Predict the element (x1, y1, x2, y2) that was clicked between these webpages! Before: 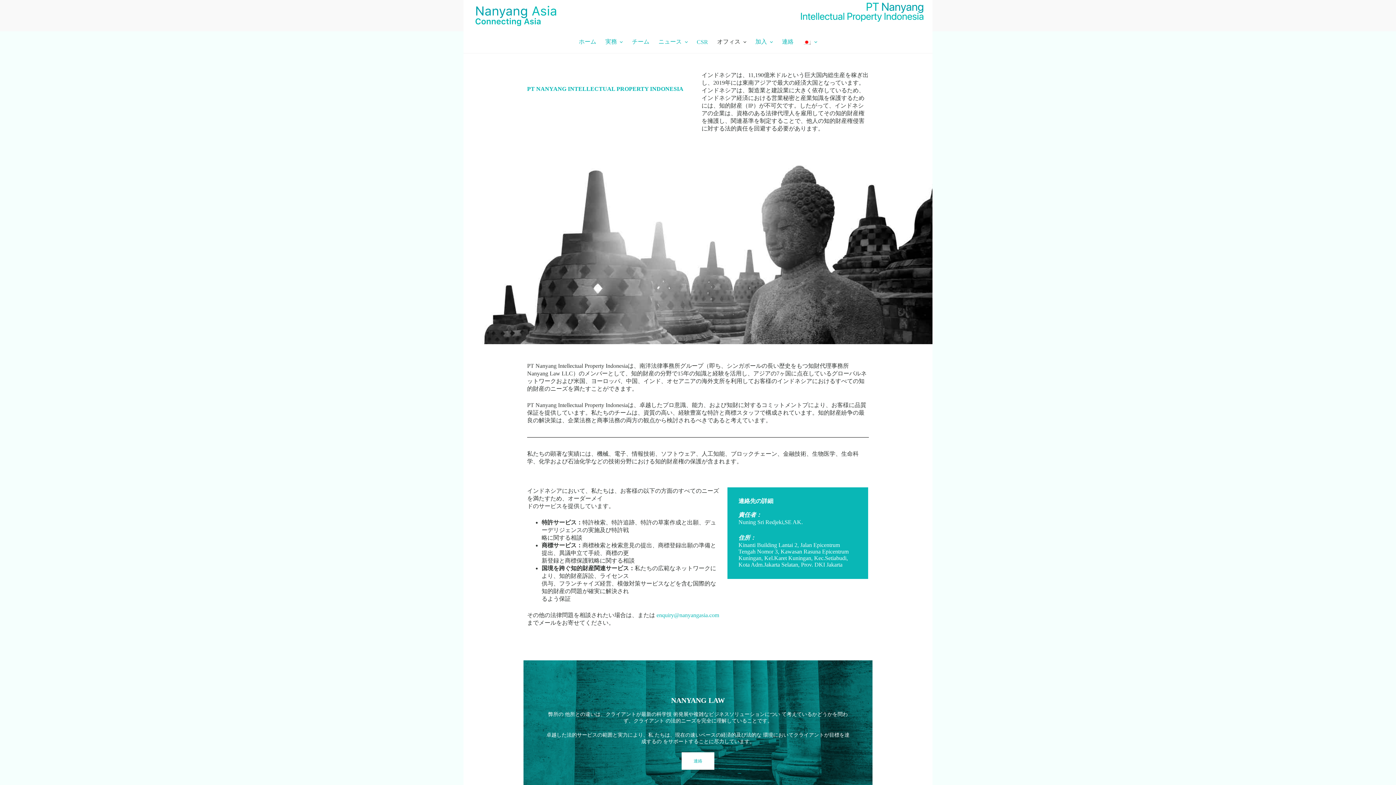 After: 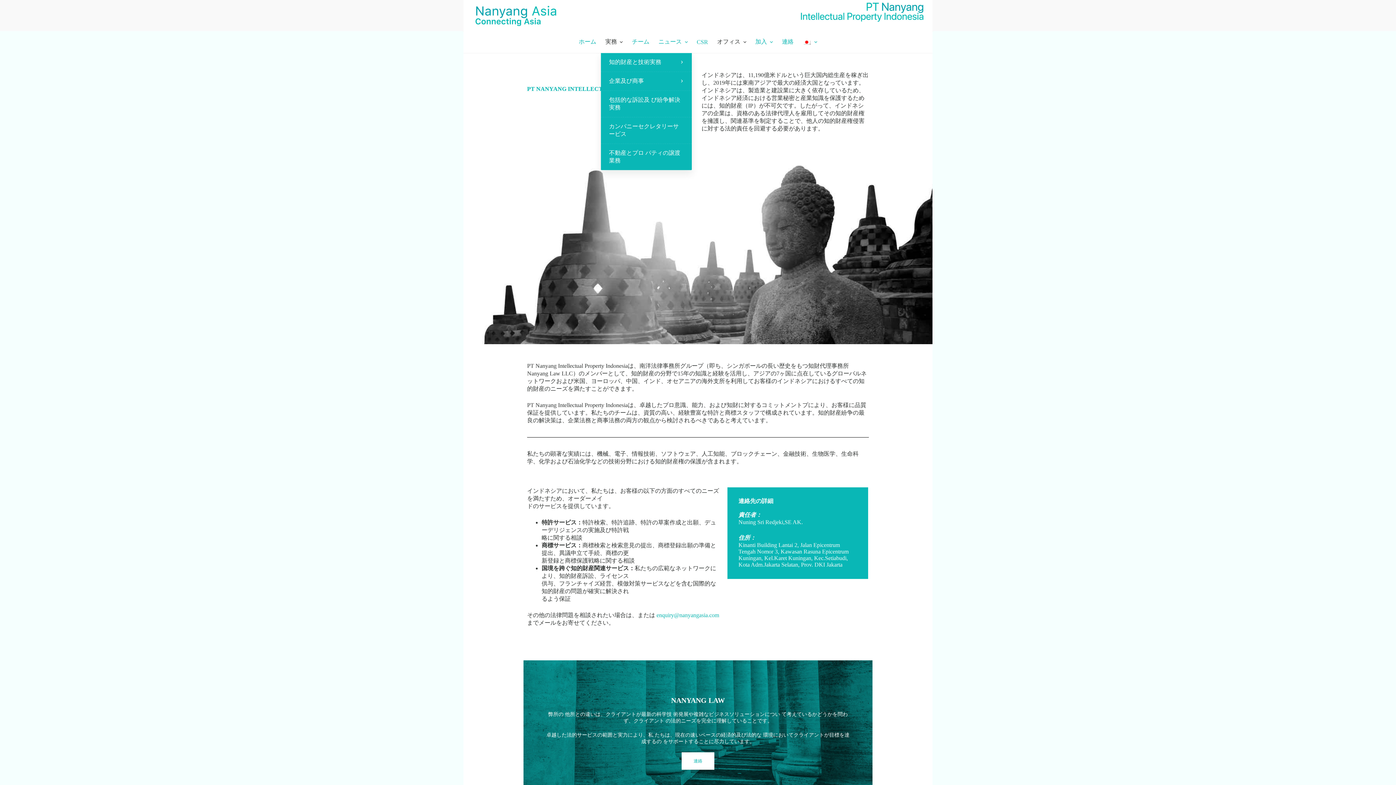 Action: label: 実務 bbox: (600, 31, 627, 53)